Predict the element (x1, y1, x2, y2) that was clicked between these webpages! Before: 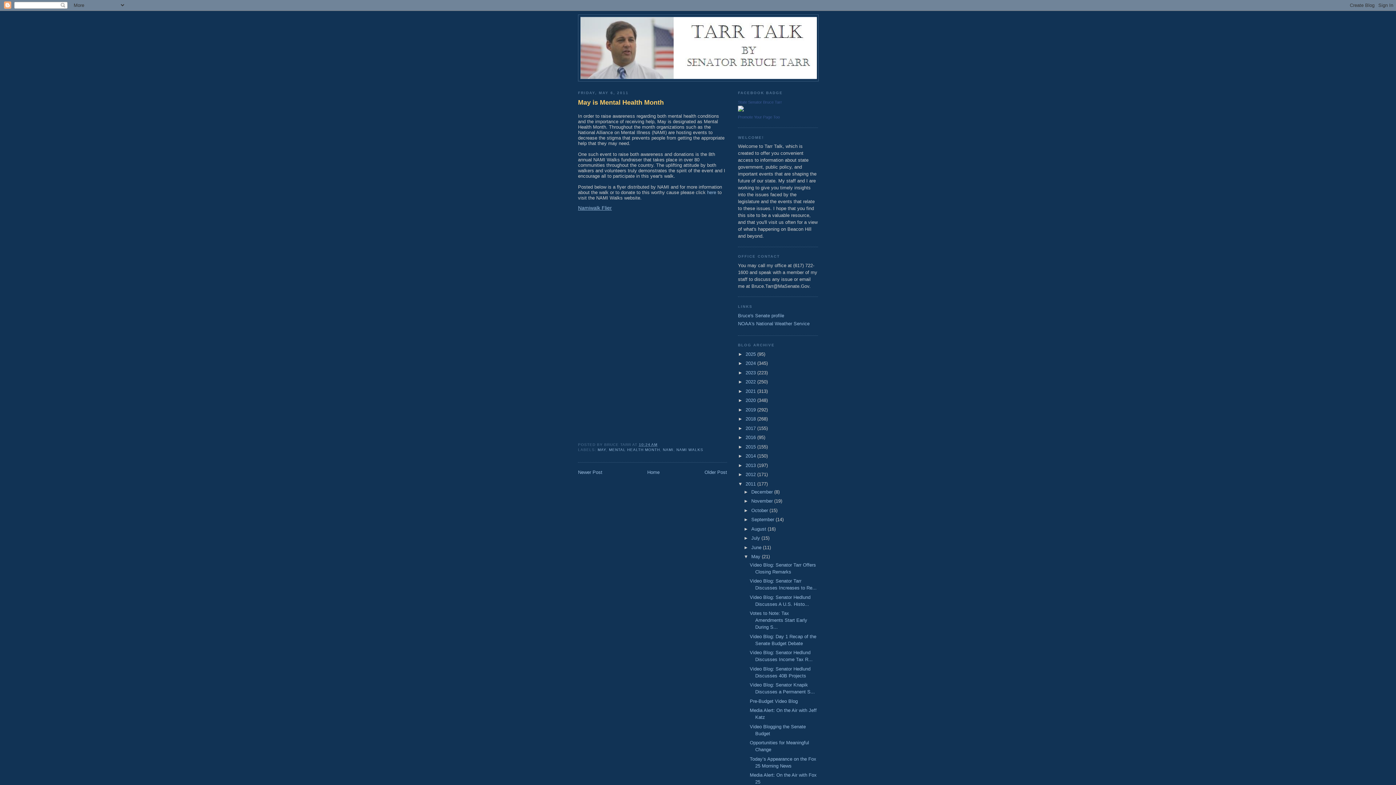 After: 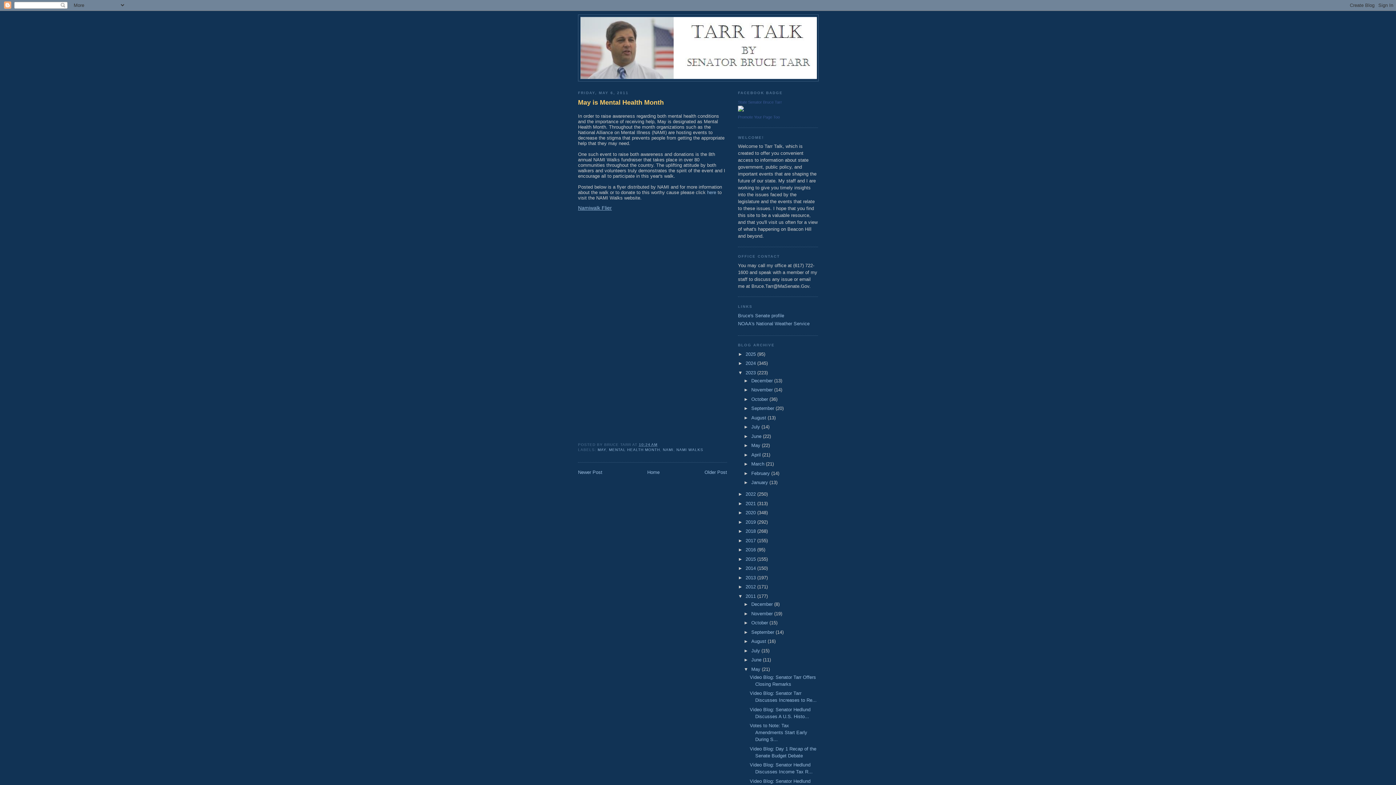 Action: label: ►   bbox: (738, 370, 745, 375)